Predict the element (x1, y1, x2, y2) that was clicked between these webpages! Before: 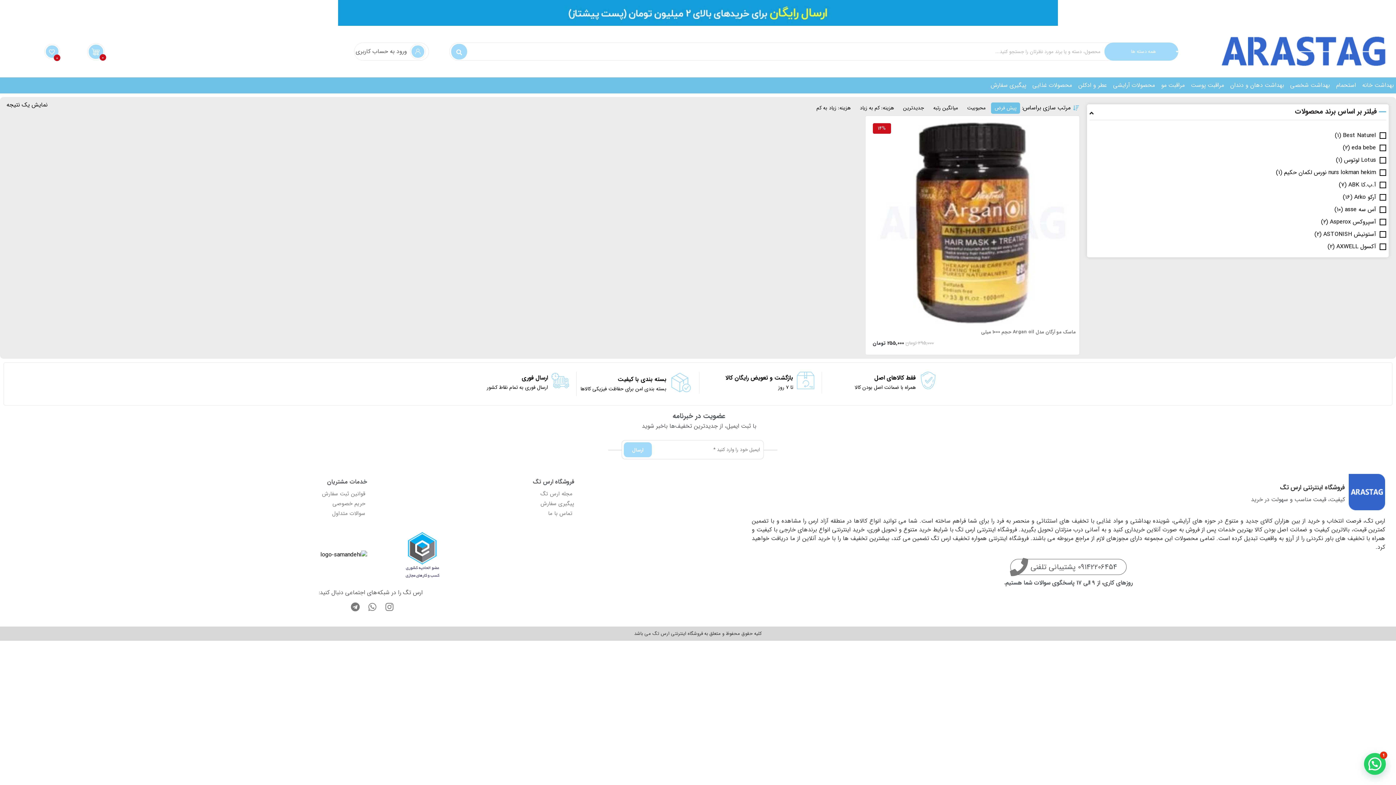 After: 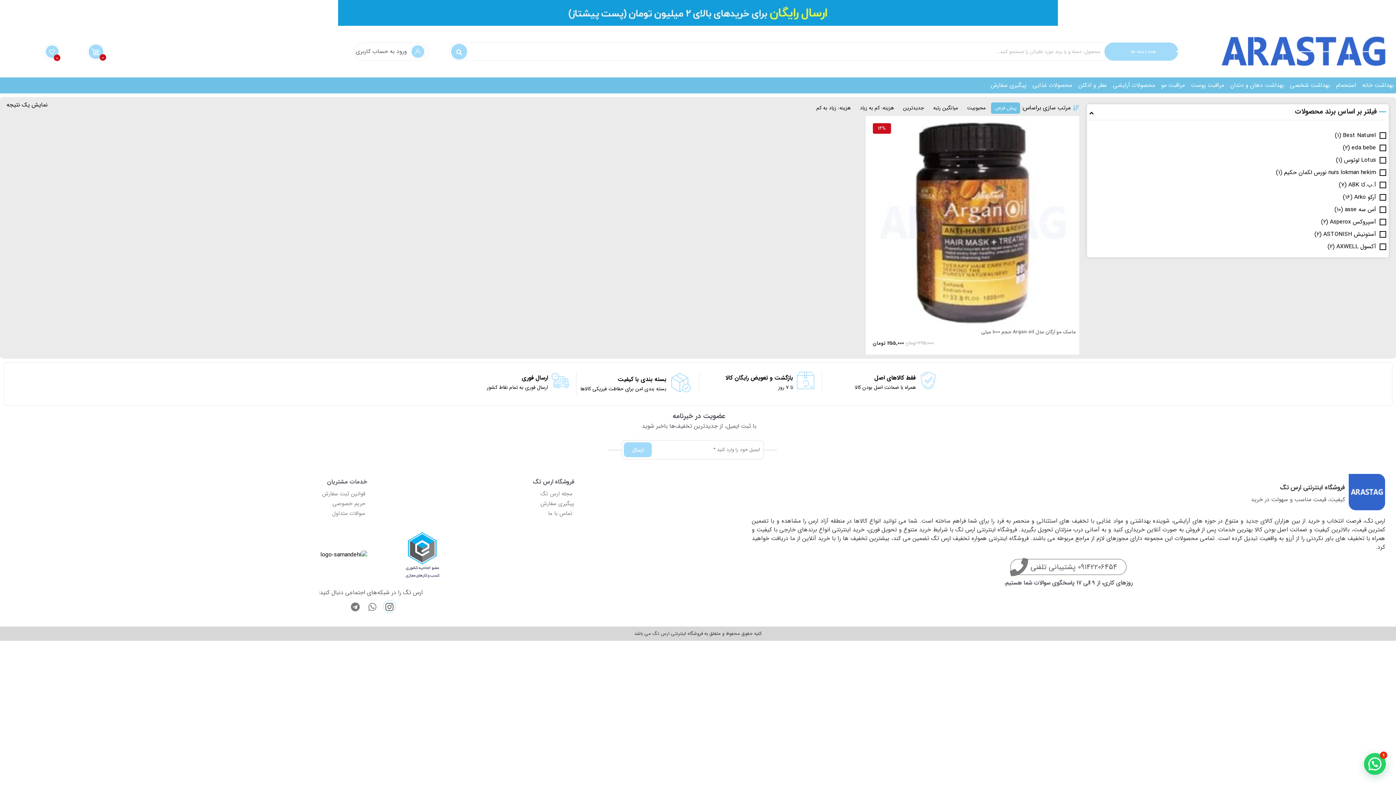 Action: bbox: (383, 601, 395, 613) label: Instagram